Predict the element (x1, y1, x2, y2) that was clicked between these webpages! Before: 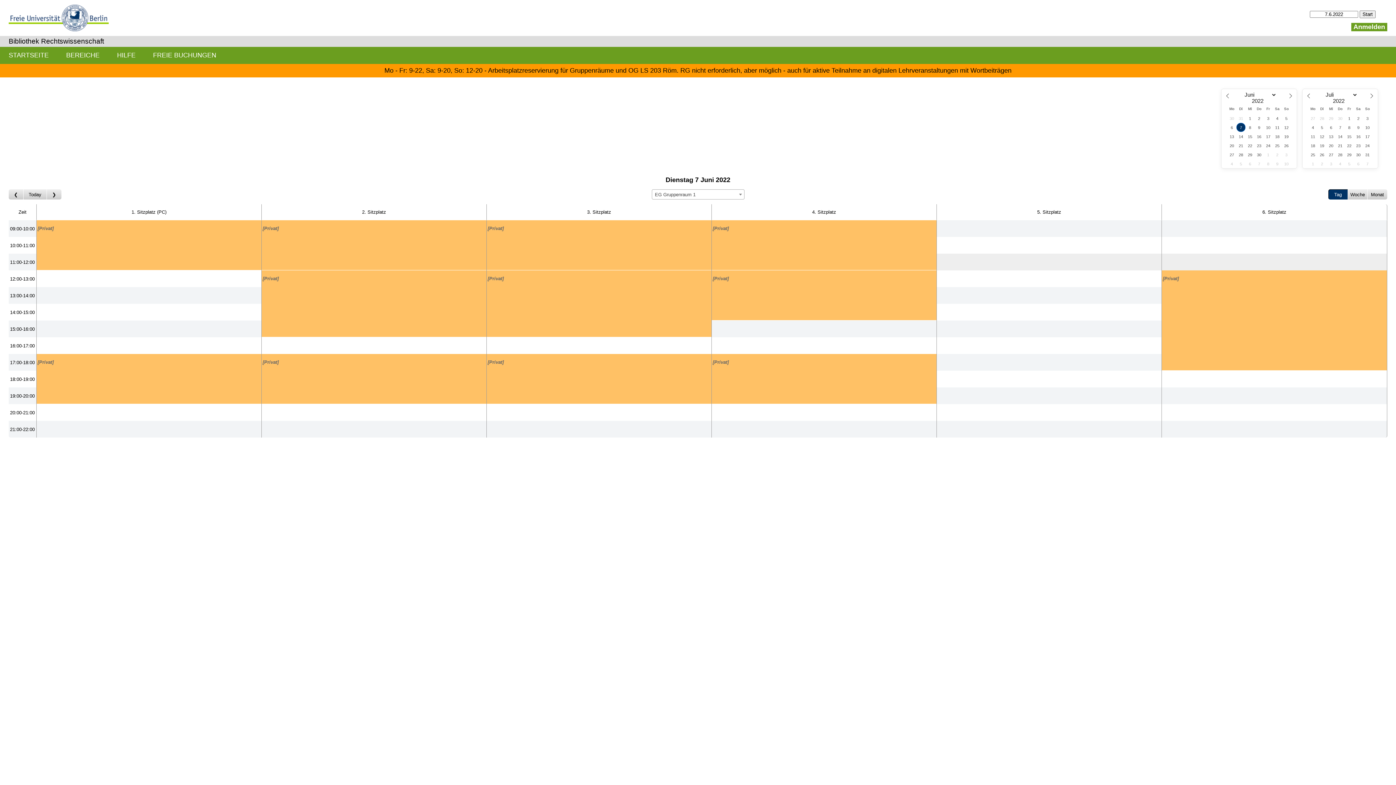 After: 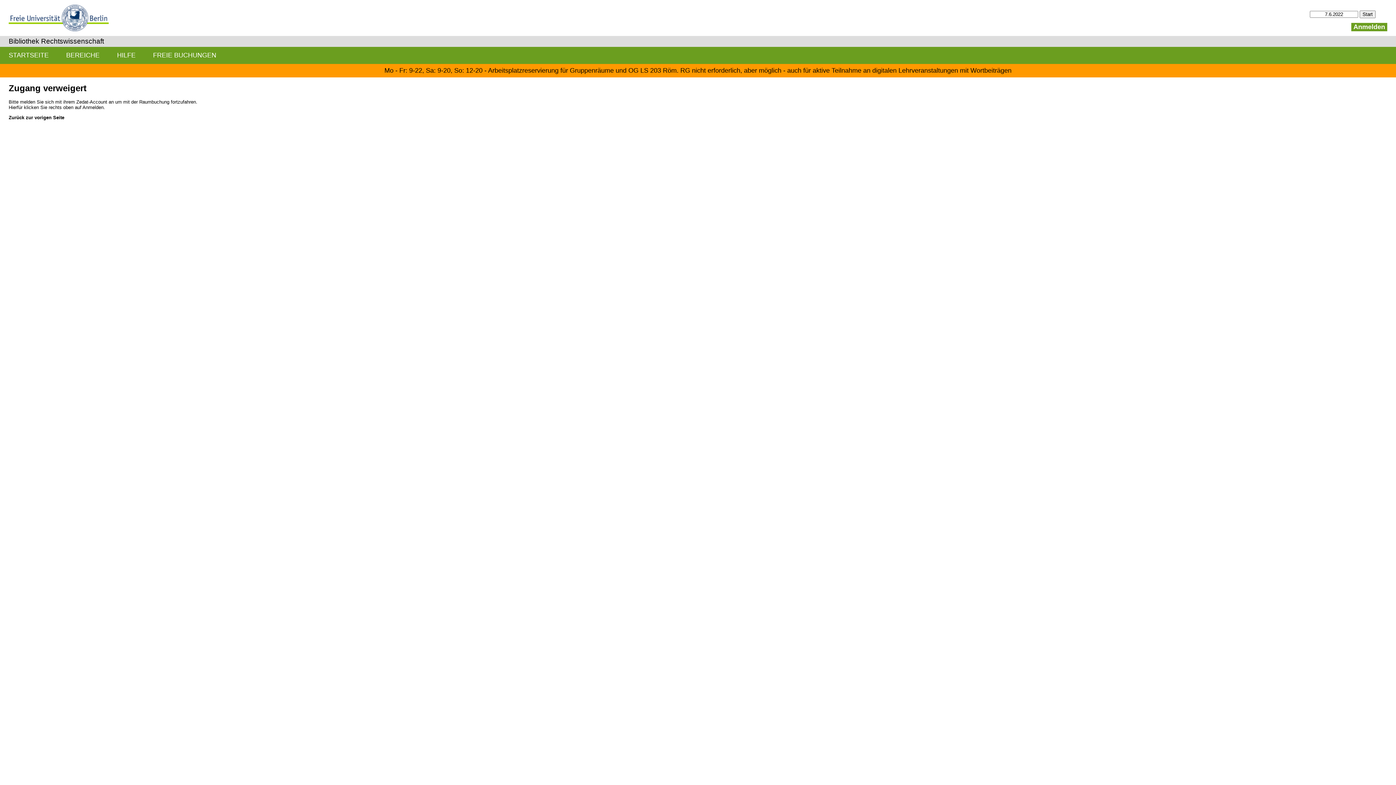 Action: label: Create a new booking bbox: (486, 337, 711, 354)